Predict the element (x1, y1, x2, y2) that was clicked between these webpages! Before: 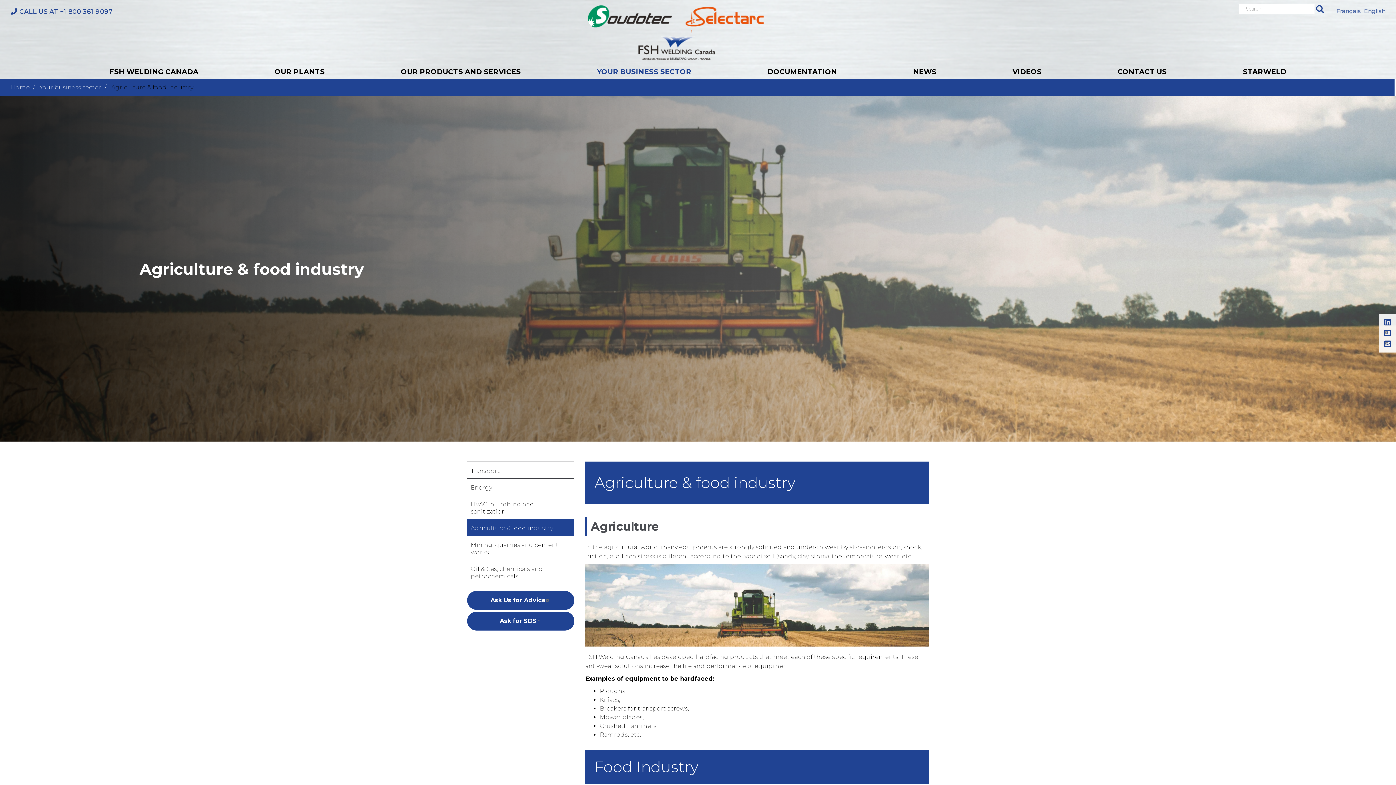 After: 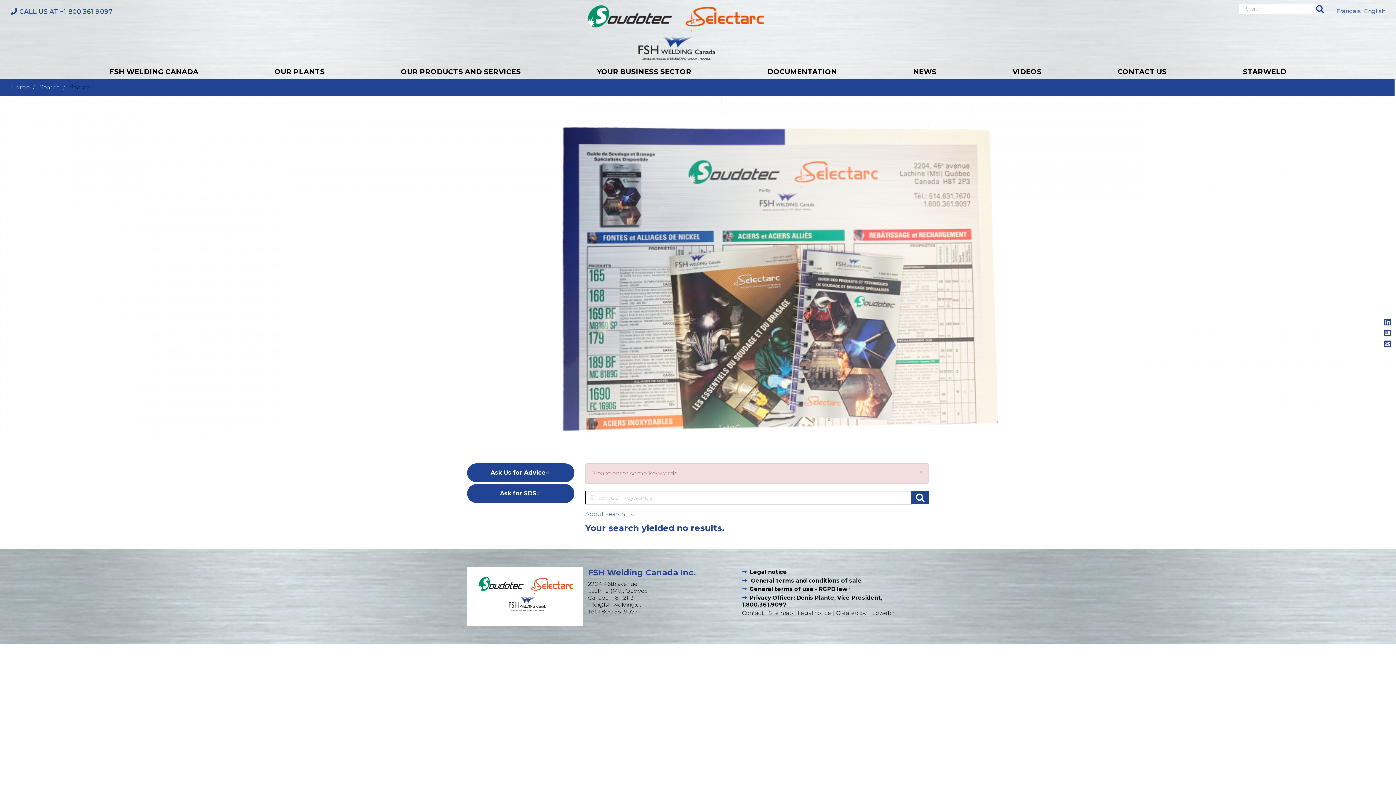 Action: bbox: (1314, 4, 1326, 12) label: Search